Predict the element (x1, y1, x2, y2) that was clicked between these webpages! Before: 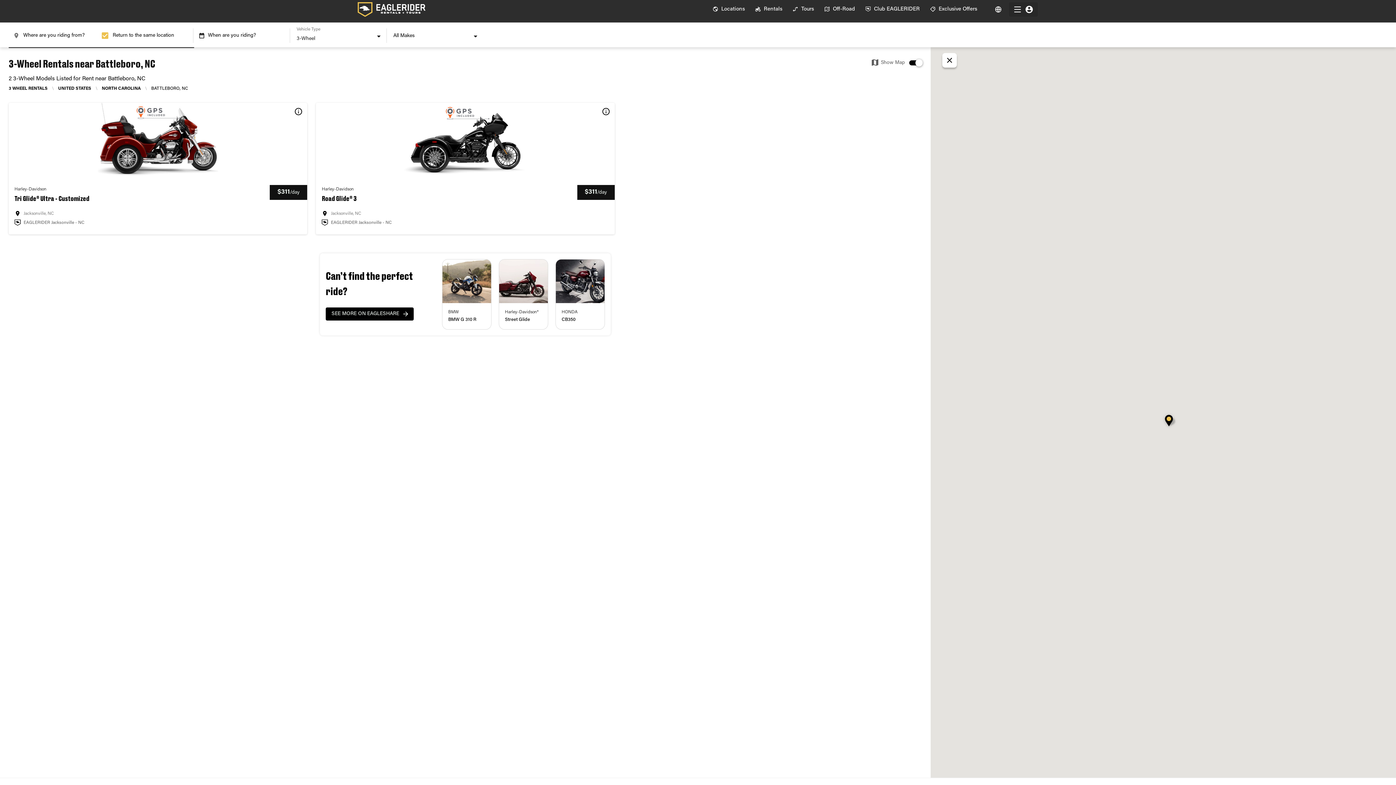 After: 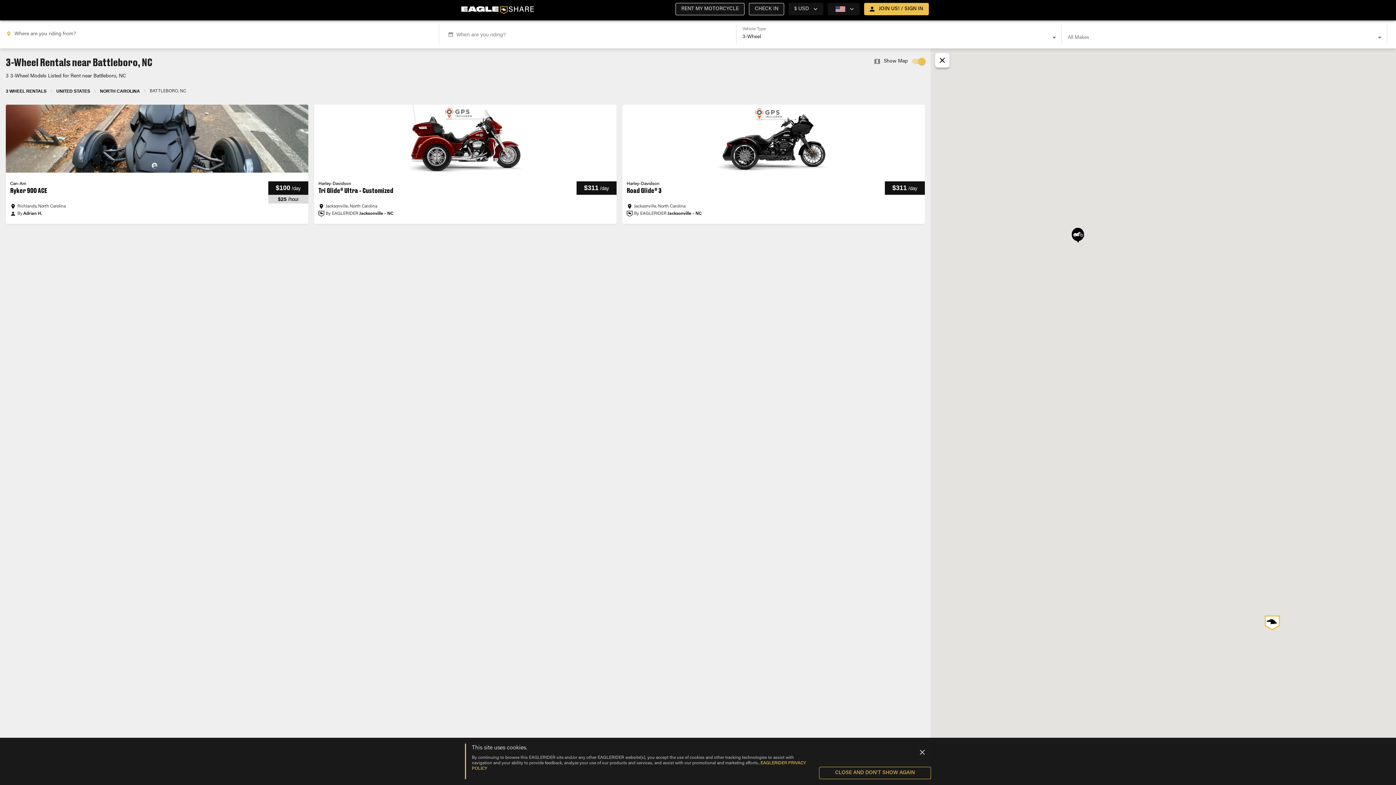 Action: bbox: (325, 259, 605, 329) label: Can’t find the perfect ride?
SEE MORE ON EAGLESHARE
BMW
BMW G 310 R
Harley-Davidson®
Street Glide
HONDA
CB350